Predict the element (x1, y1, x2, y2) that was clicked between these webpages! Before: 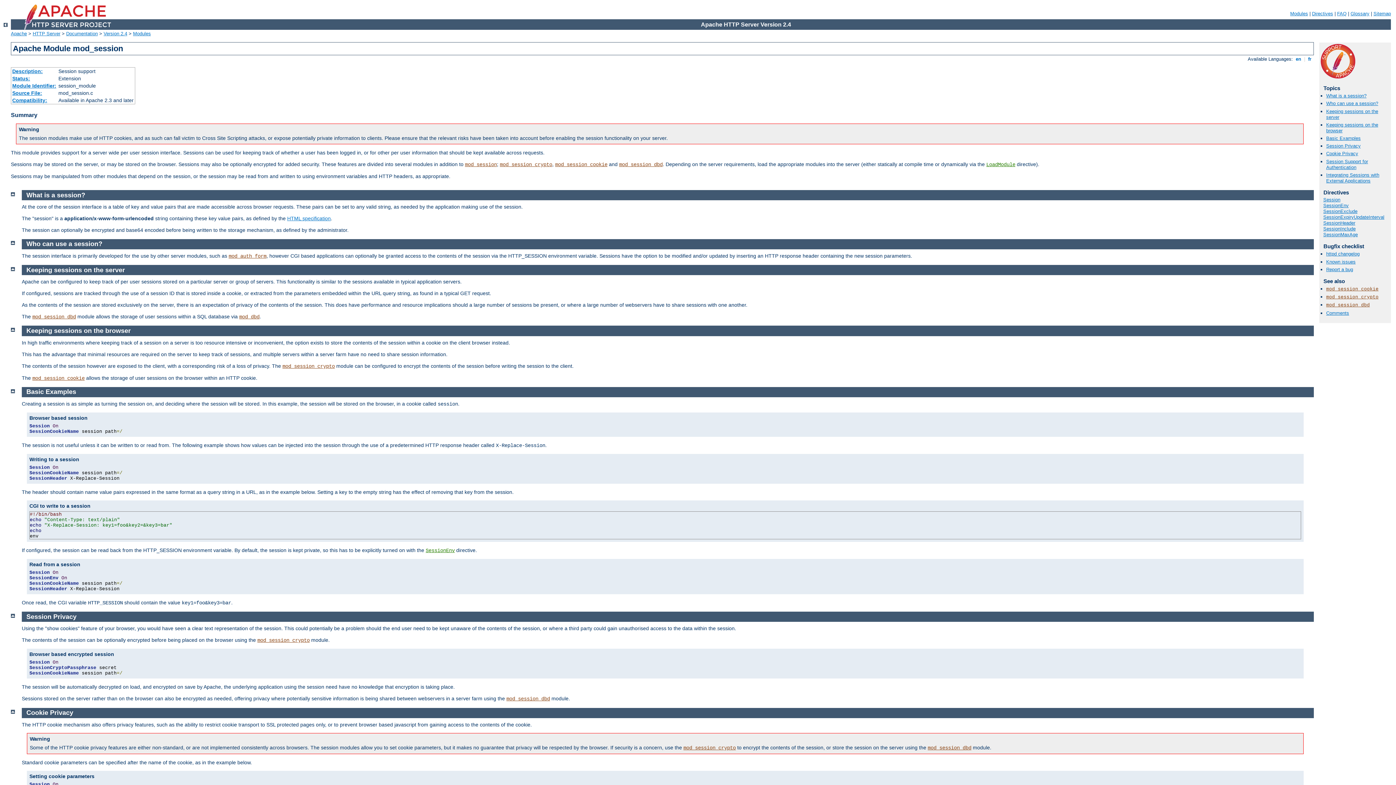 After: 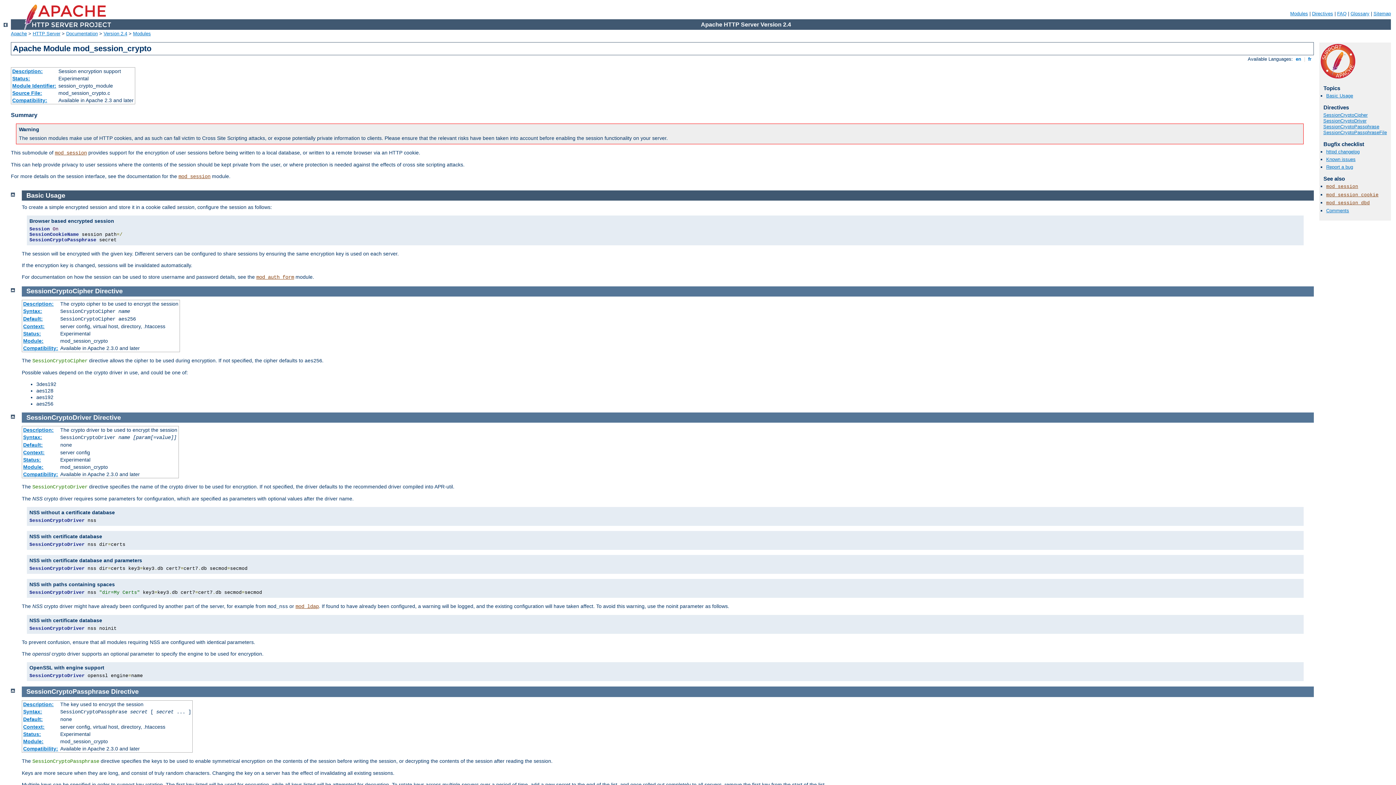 Action: bbox: (282, 363, 334, 369) label: mod_session_crypto